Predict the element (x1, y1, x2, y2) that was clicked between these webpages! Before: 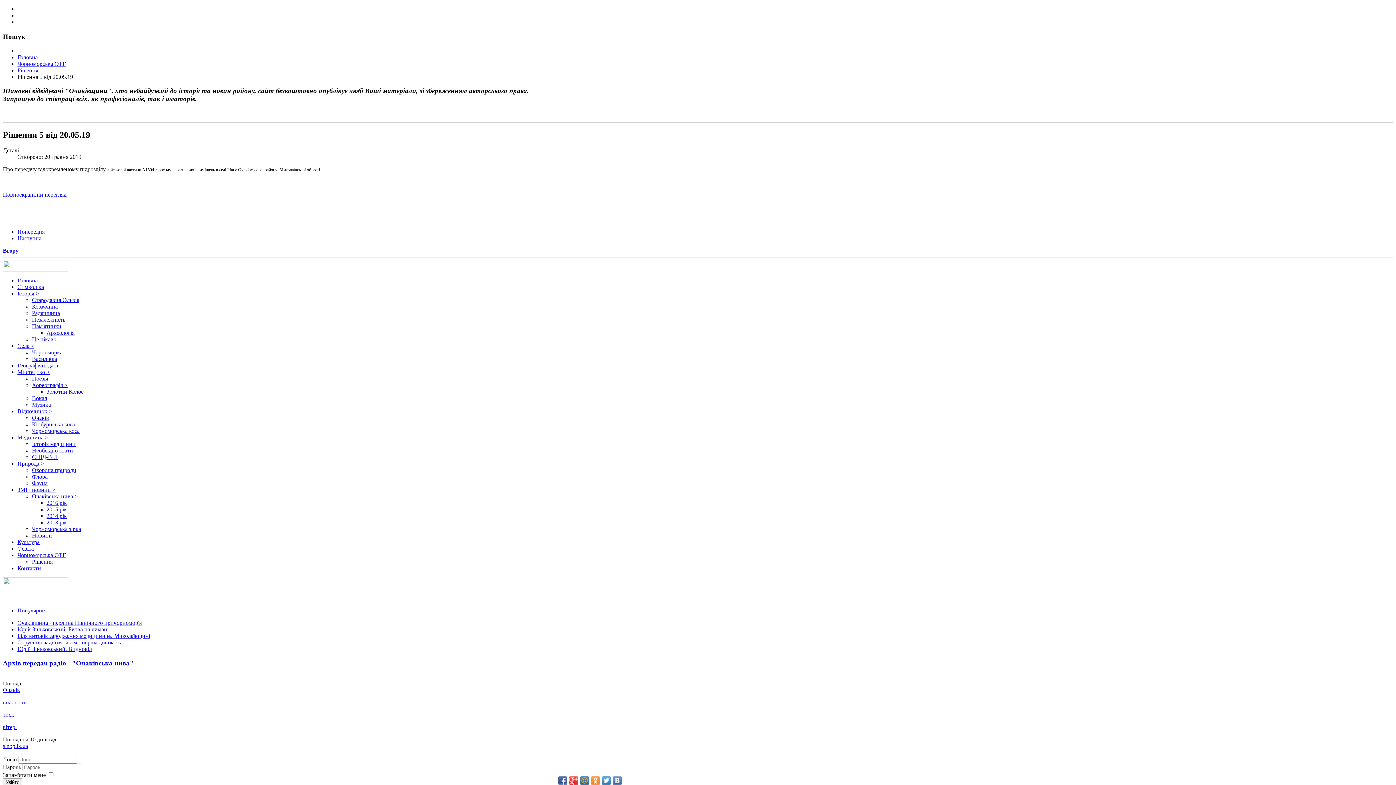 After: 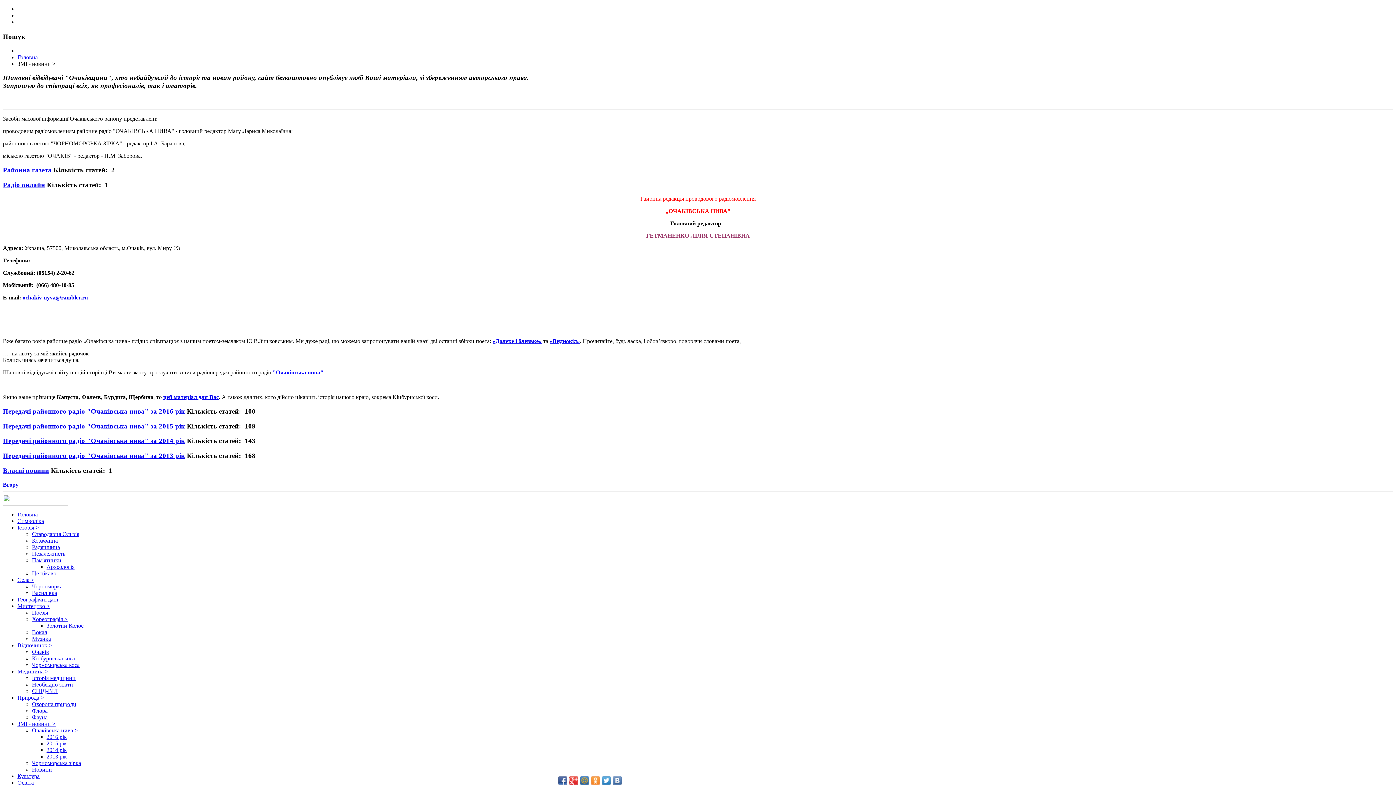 Action: label: ЗМІ - новини > bbox: (17, 486, 55, 493)